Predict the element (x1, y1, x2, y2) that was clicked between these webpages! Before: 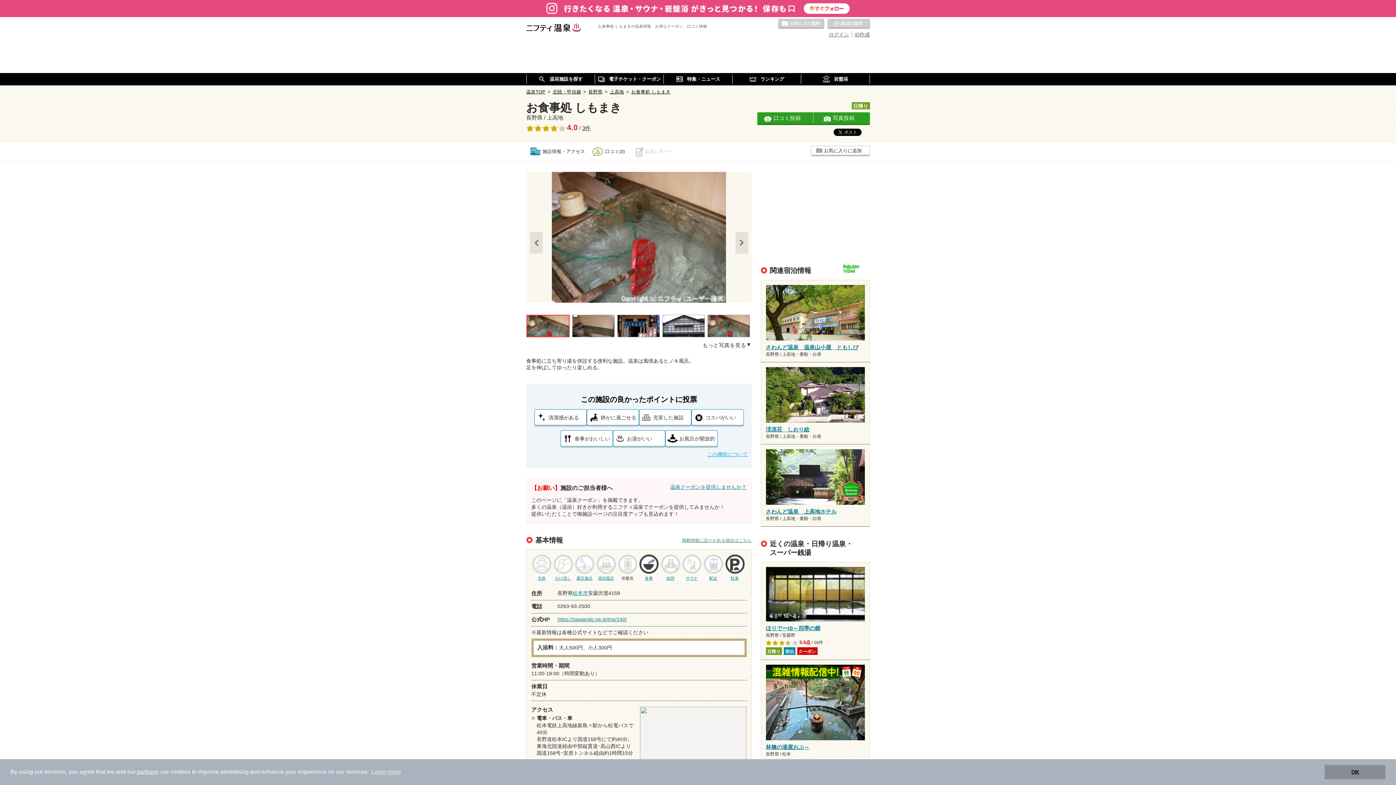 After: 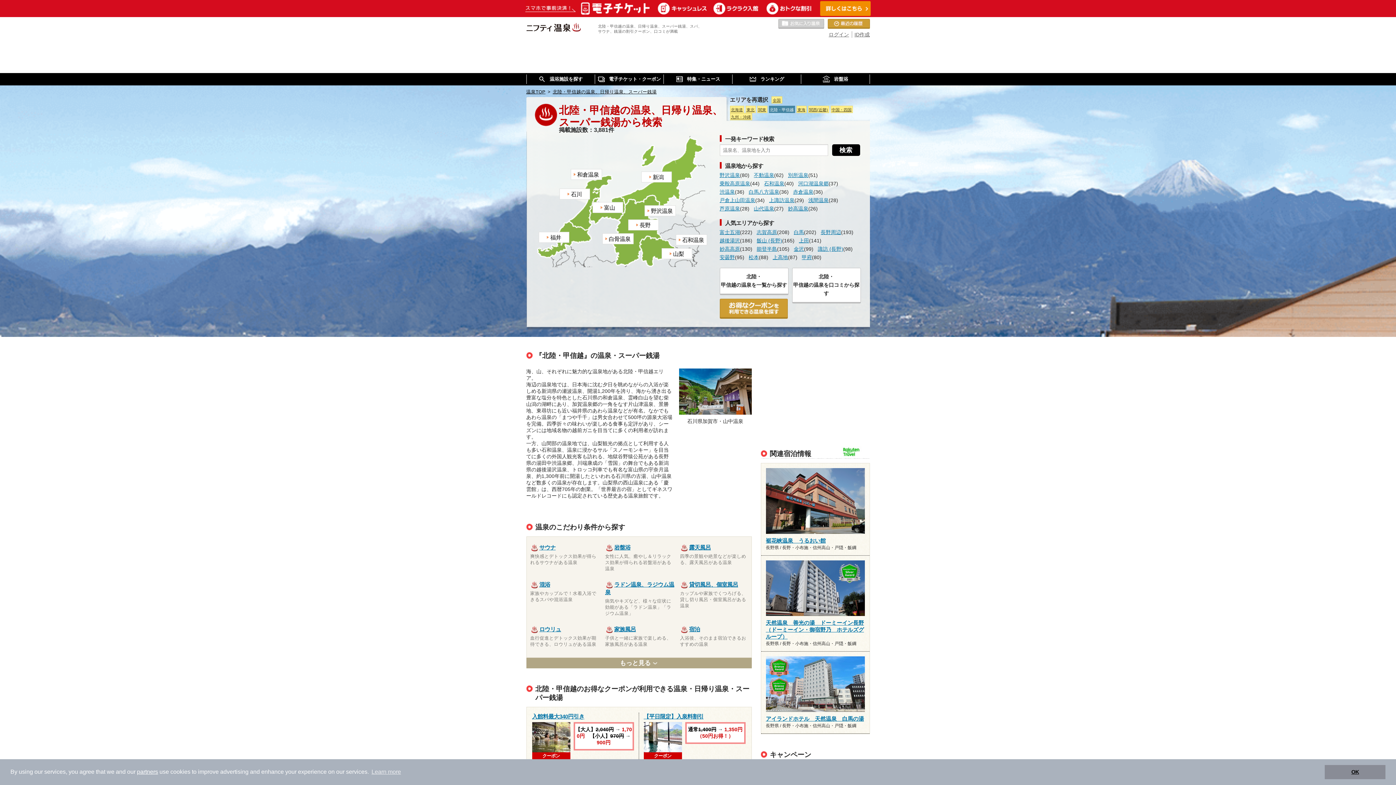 Action: bbox: (552, 89, 581, 94) label: 北陸・甲信越